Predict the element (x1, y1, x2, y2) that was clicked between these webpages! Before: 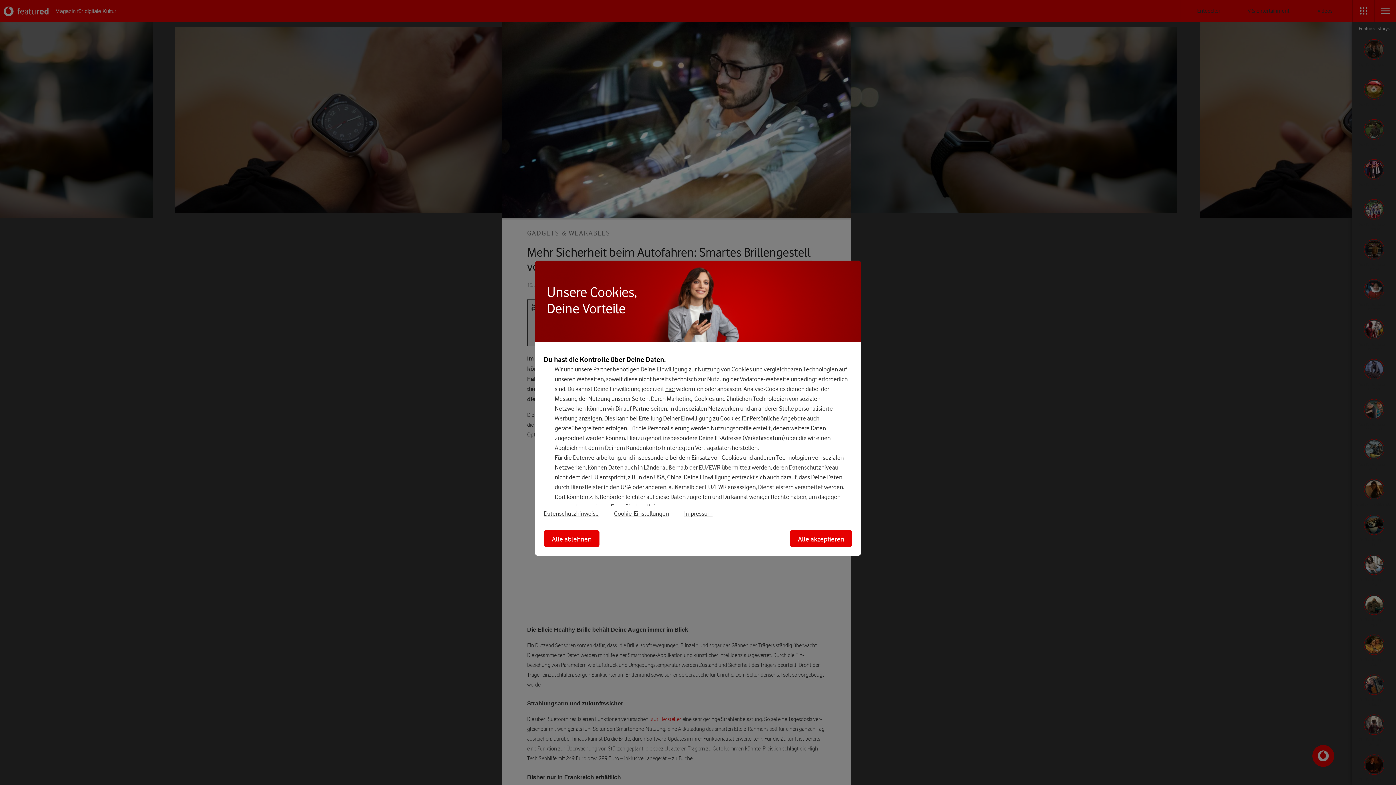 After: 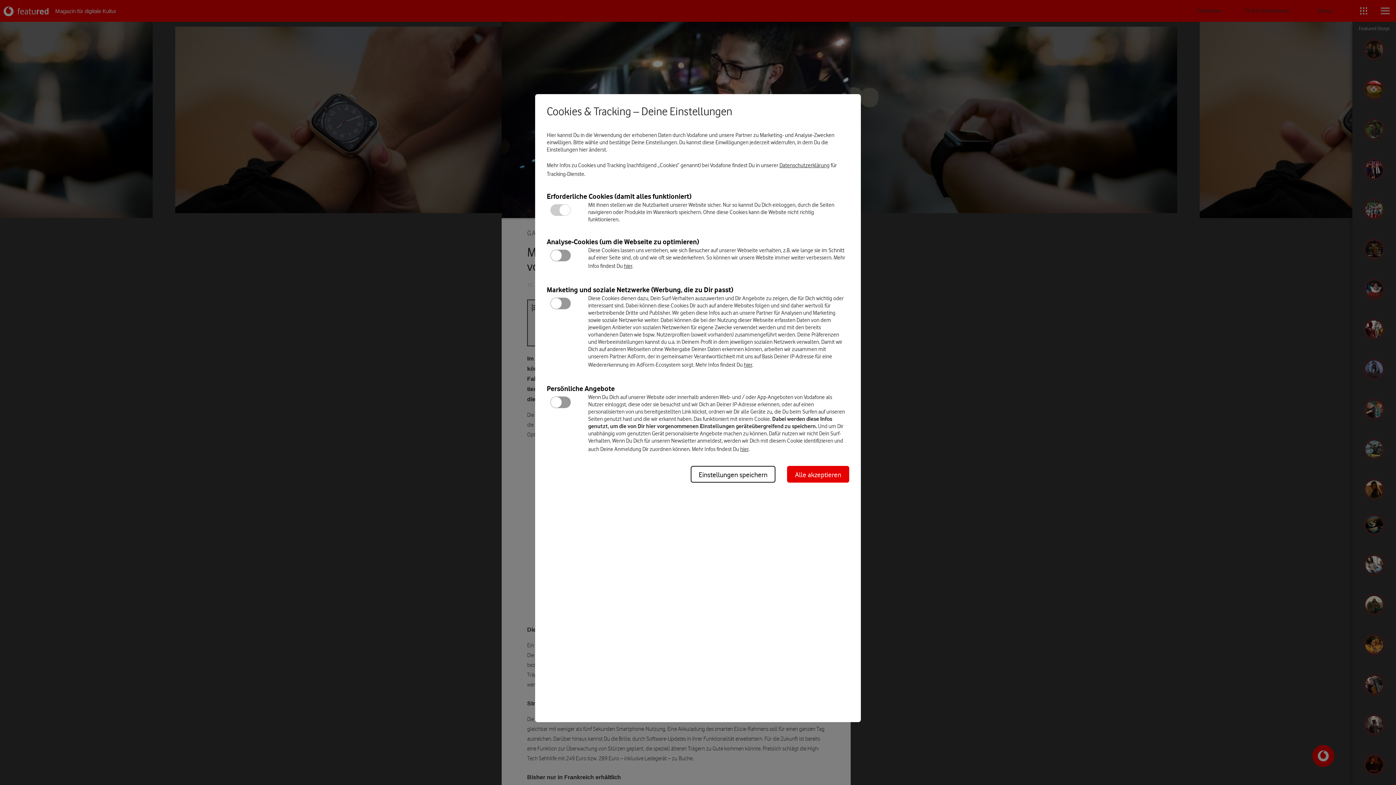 Action: bbox: (621, 510, 682, 517) label: Cookie-Einstellungen